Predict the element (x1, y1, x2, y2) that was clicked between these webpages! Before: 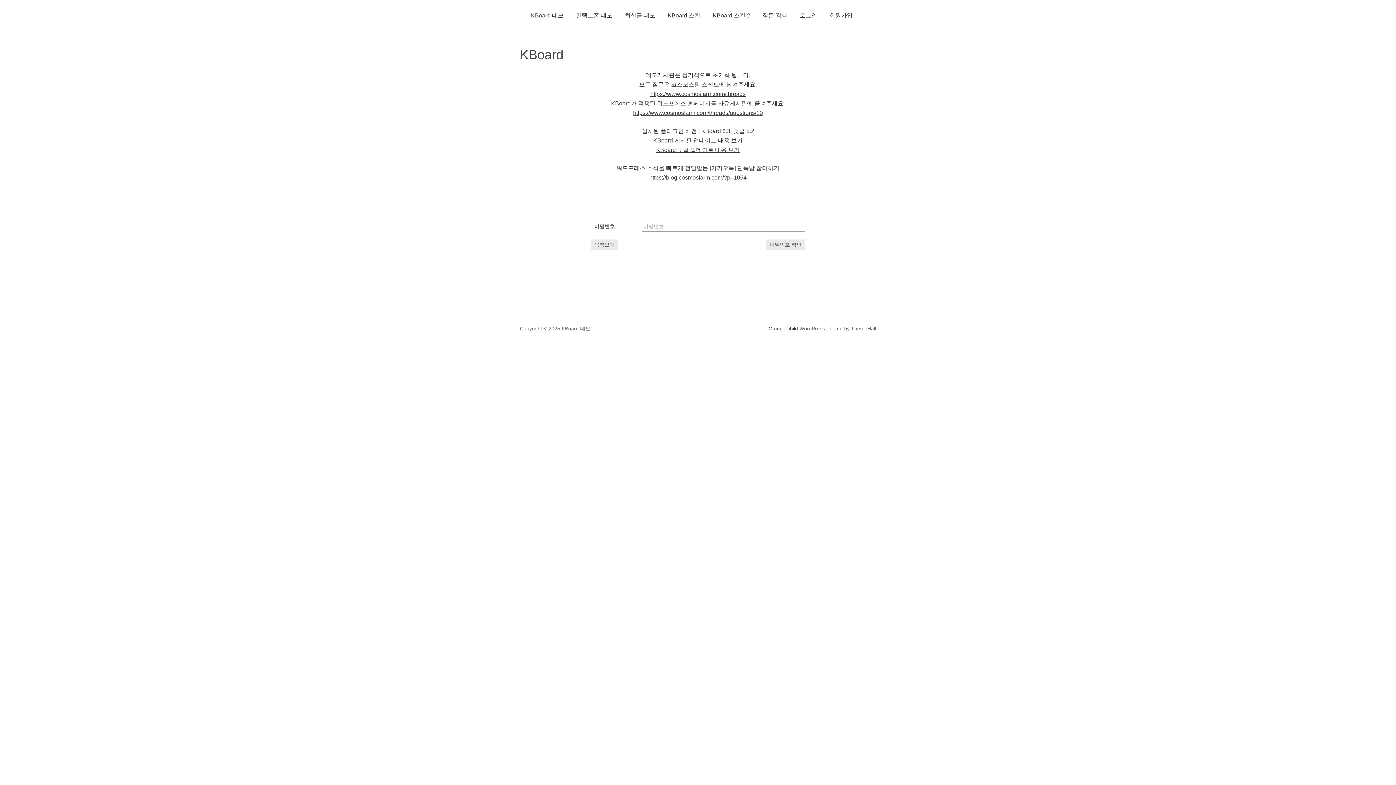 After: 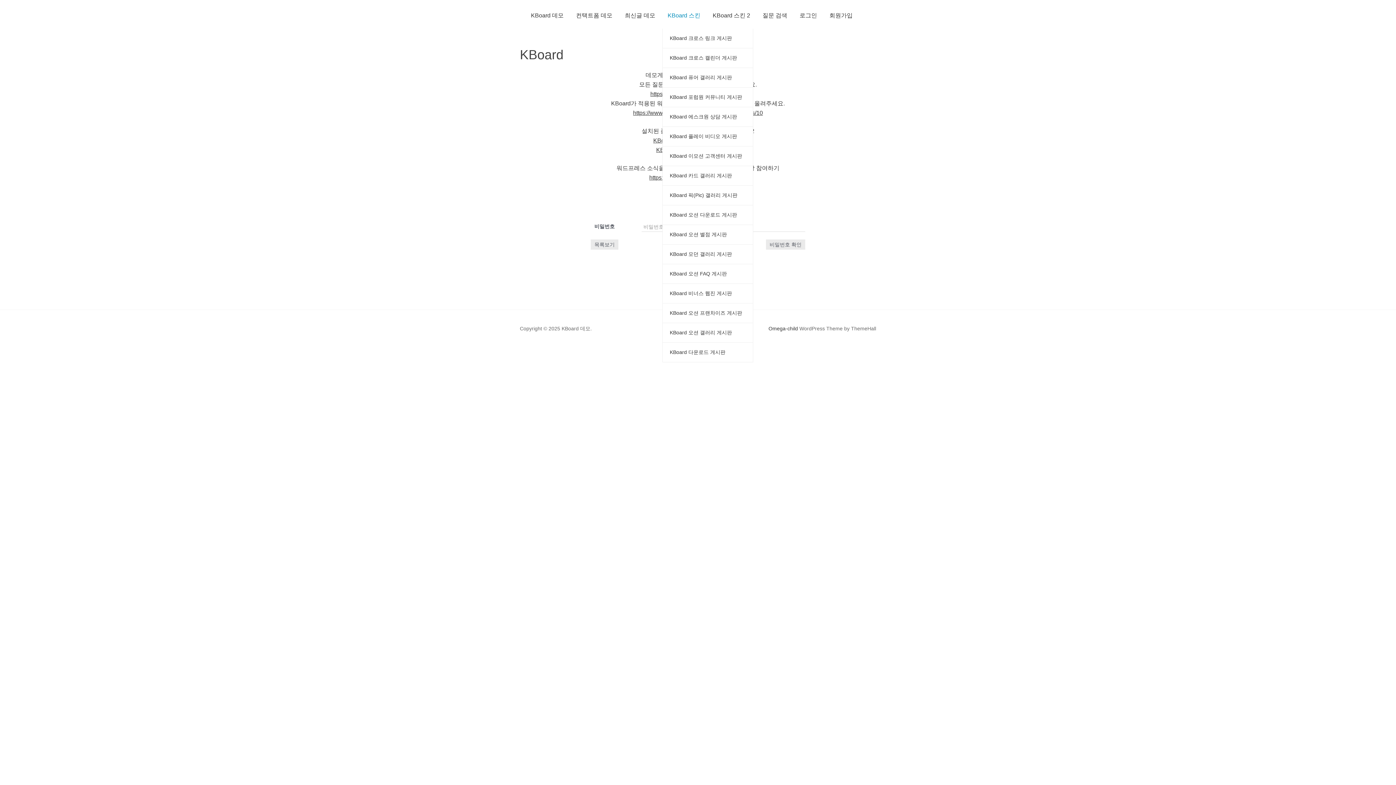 Action: bbox: (662, 2, 706, 28) label: KBoard 스킨